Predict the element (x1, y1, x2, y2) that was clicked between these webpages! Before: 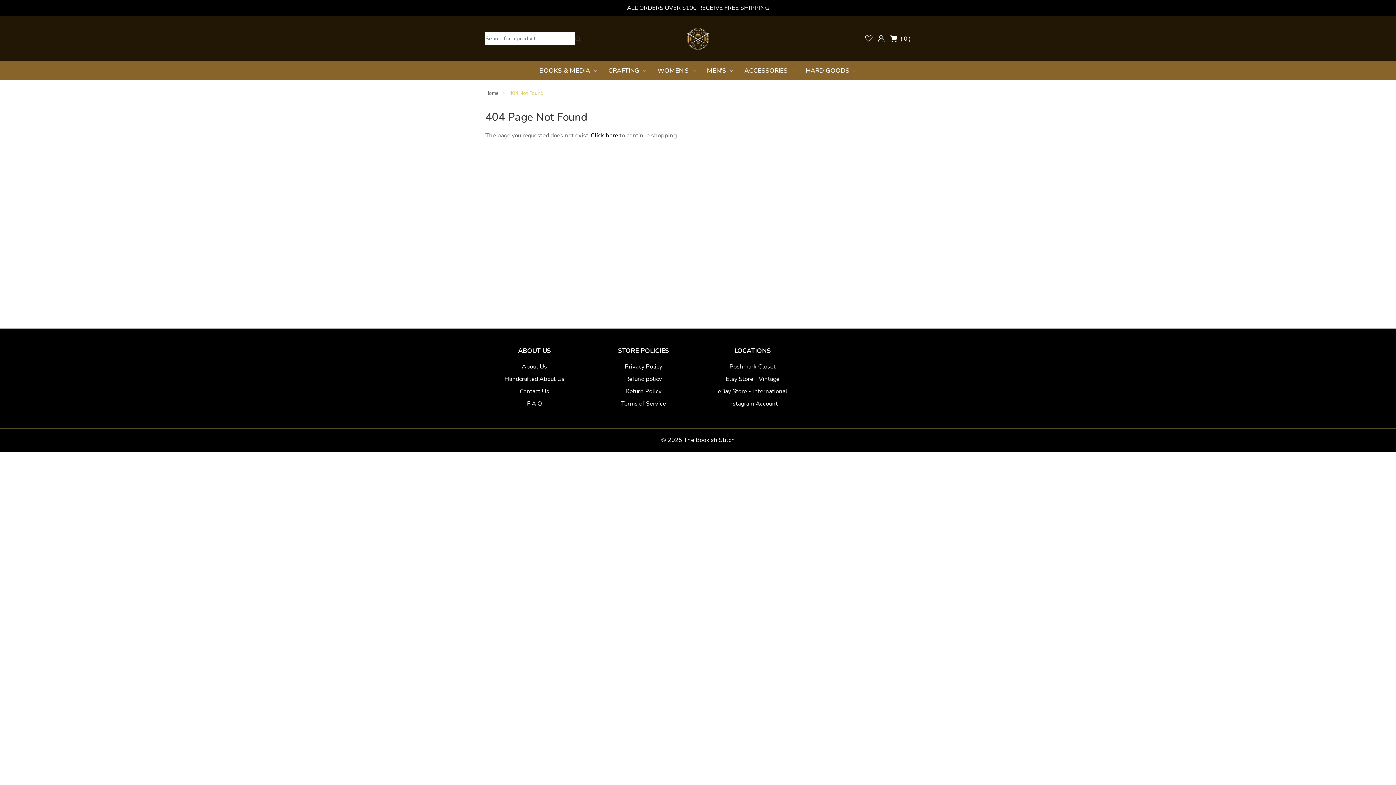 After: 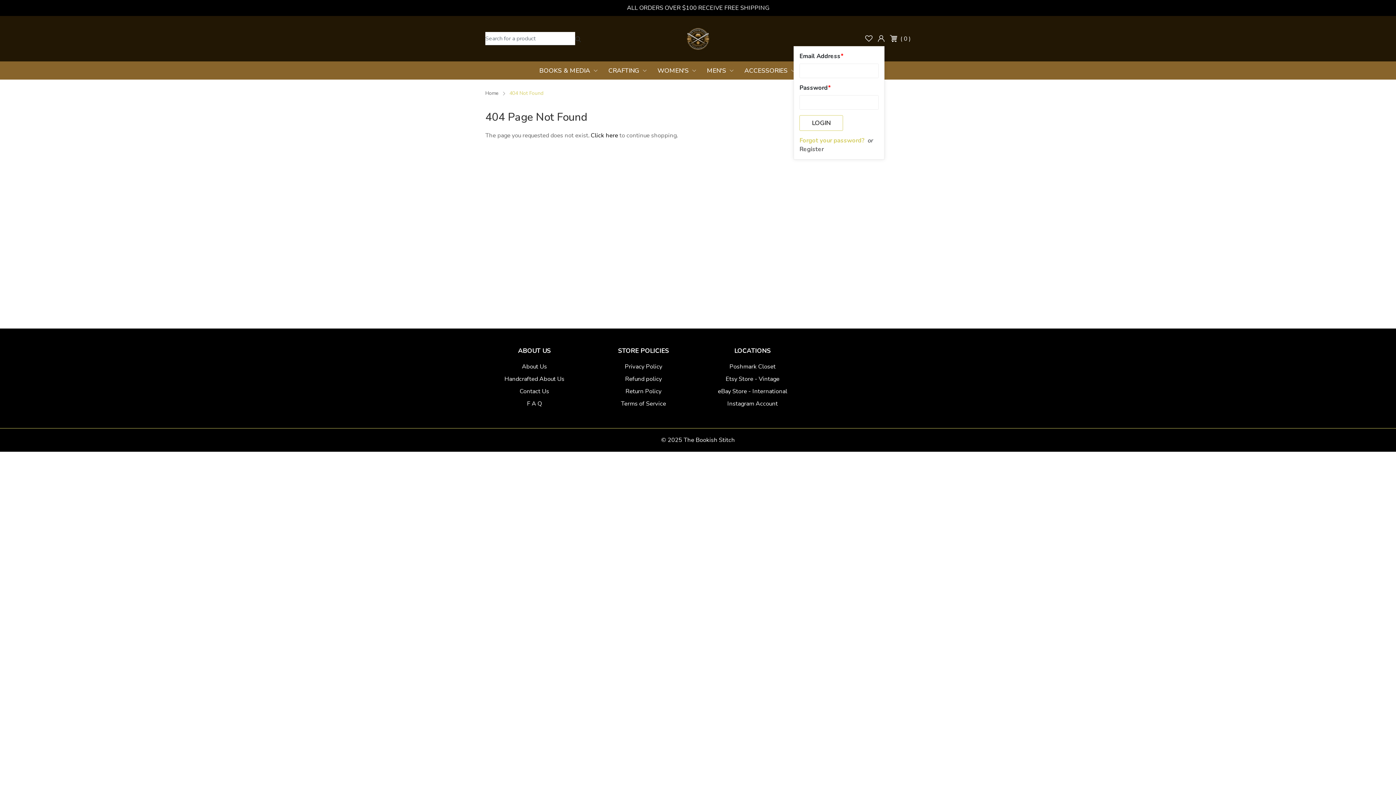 Action: bbox: (878, 35, 884, 41) label: Account